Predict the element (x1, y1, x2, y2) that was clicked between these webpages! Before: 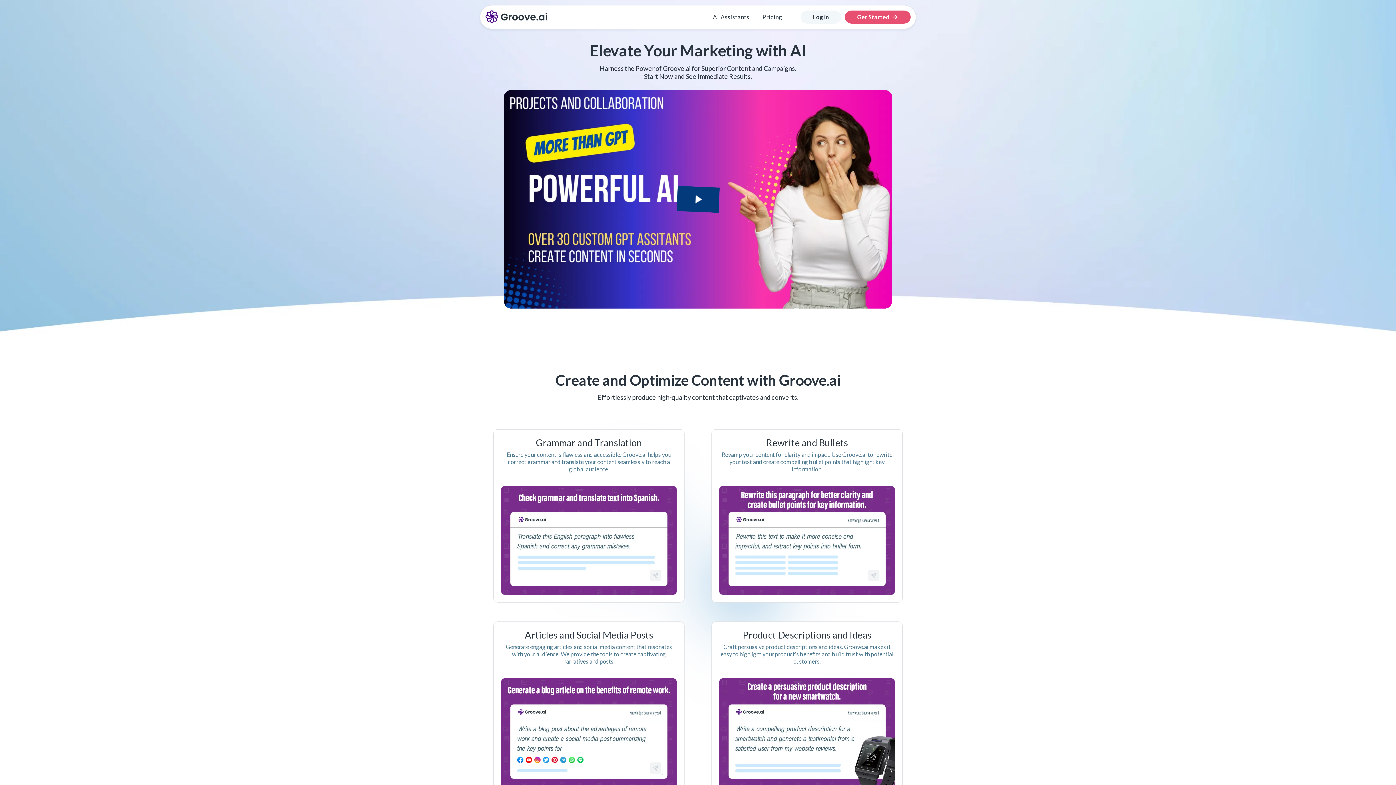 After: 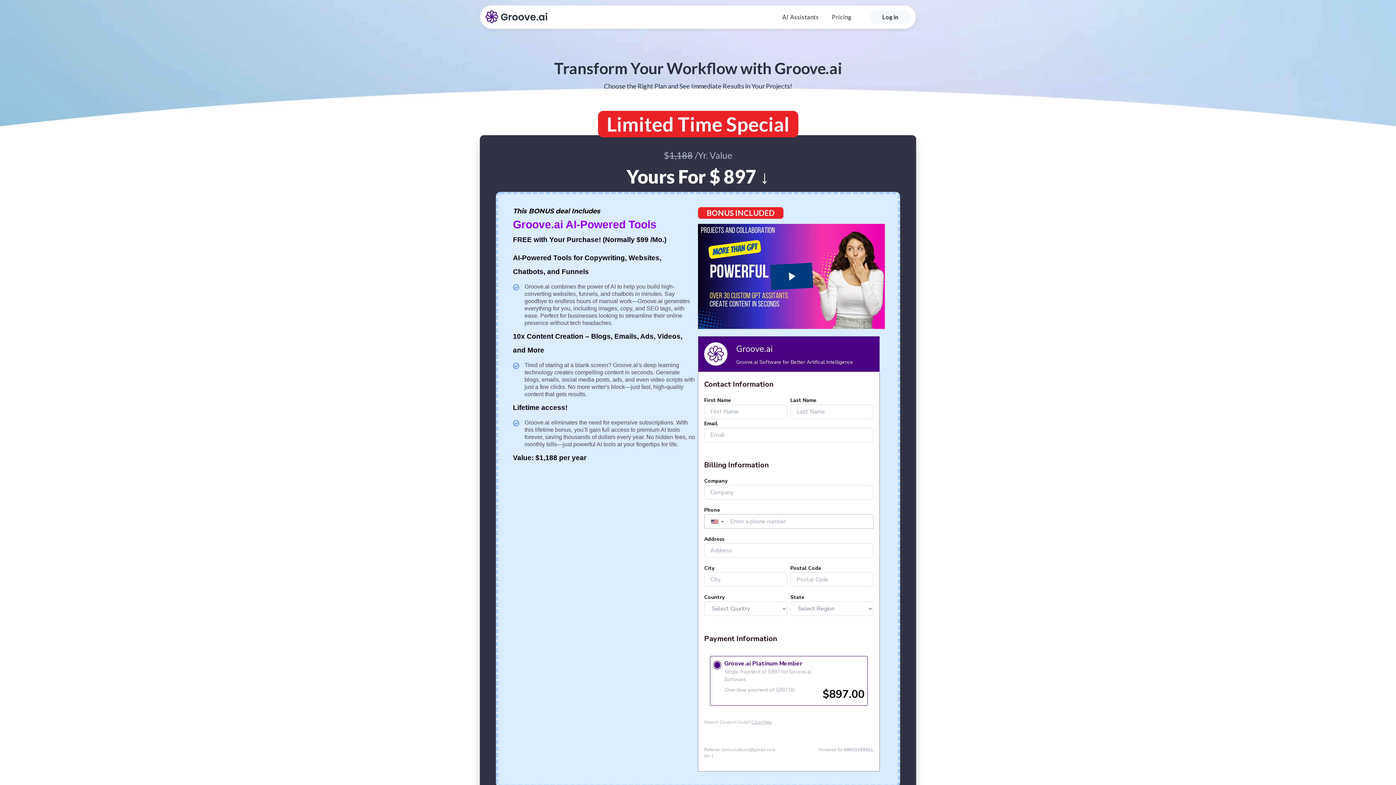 Action: label: Get Started bbox: (845, 10, 910, 23)